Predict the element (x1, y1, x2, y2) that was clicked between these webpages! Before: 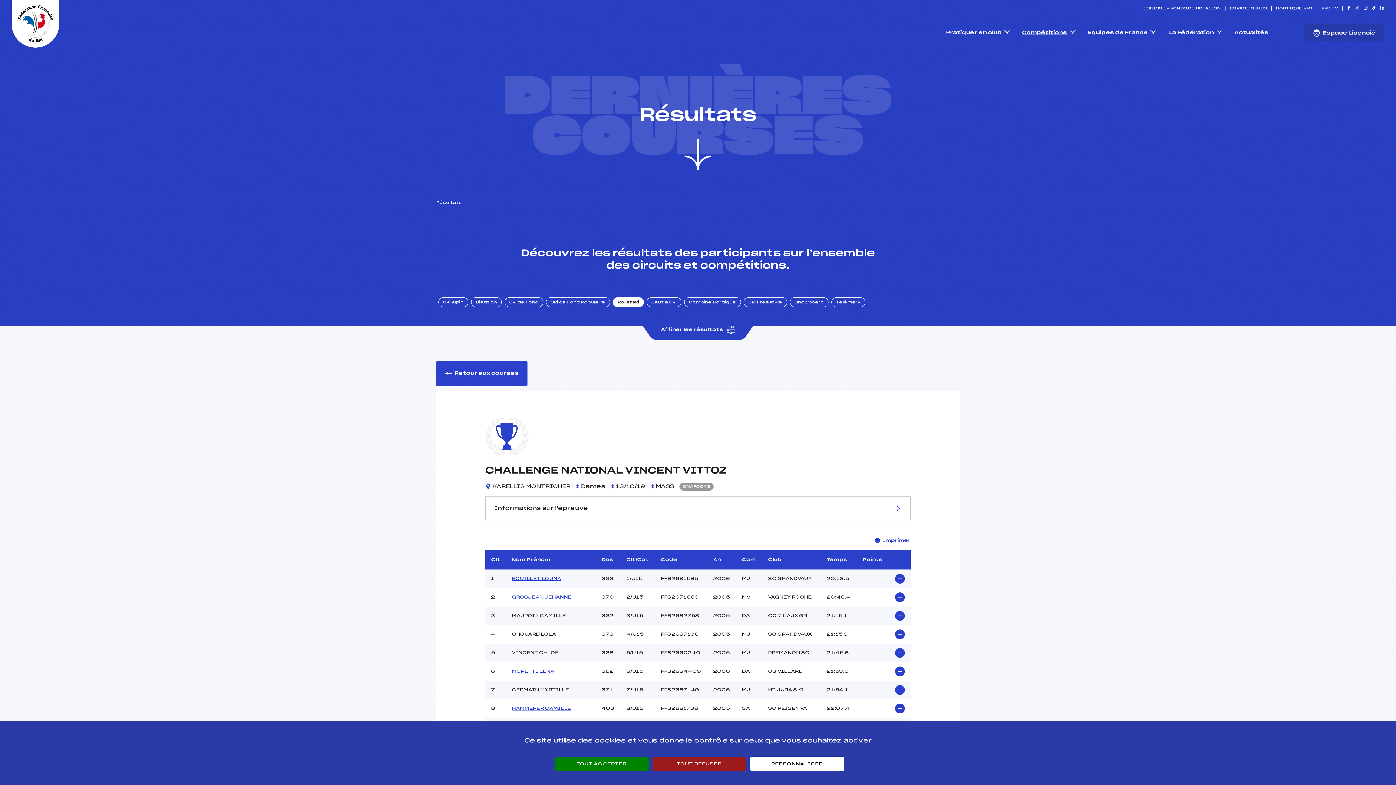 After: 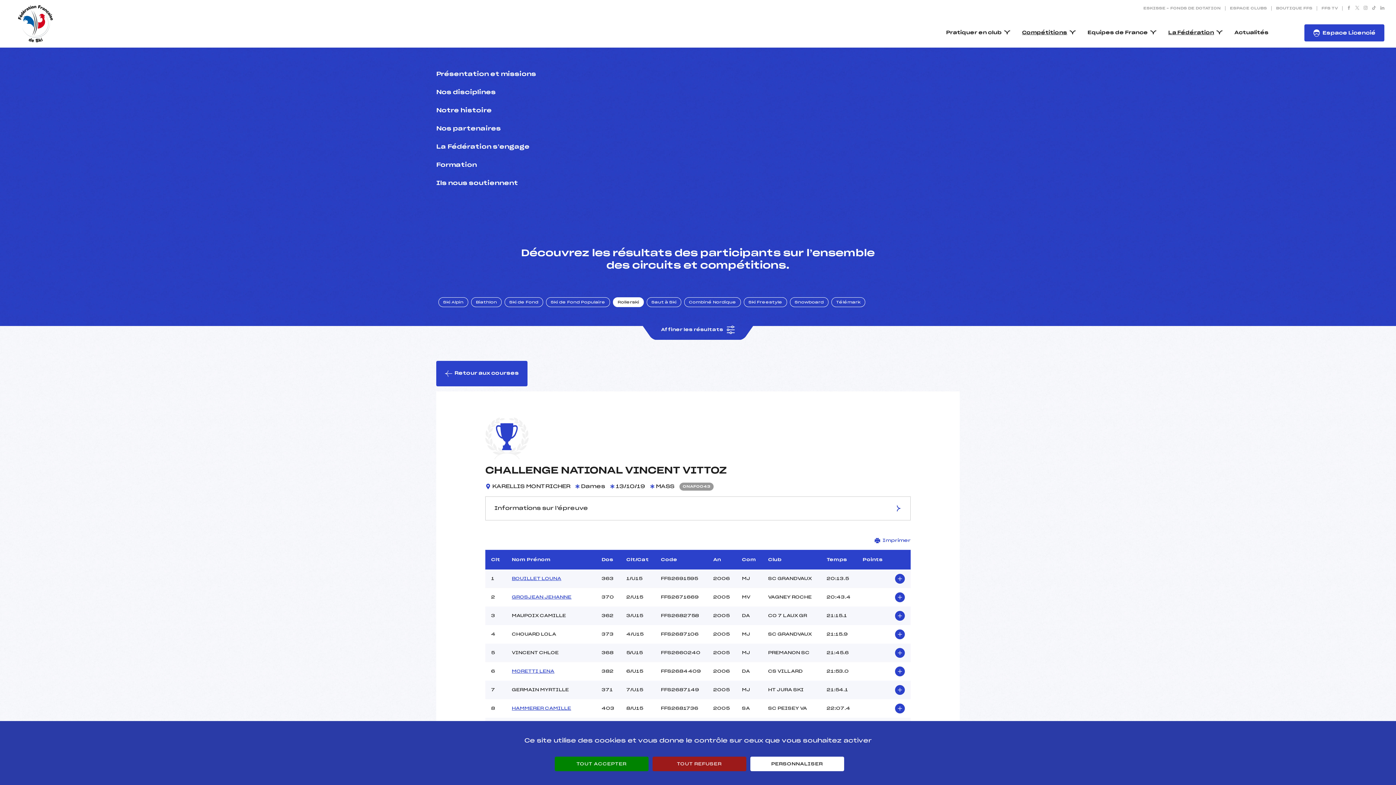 Action: bbox: (1162, 24, 1228, 41) label: La Fédération